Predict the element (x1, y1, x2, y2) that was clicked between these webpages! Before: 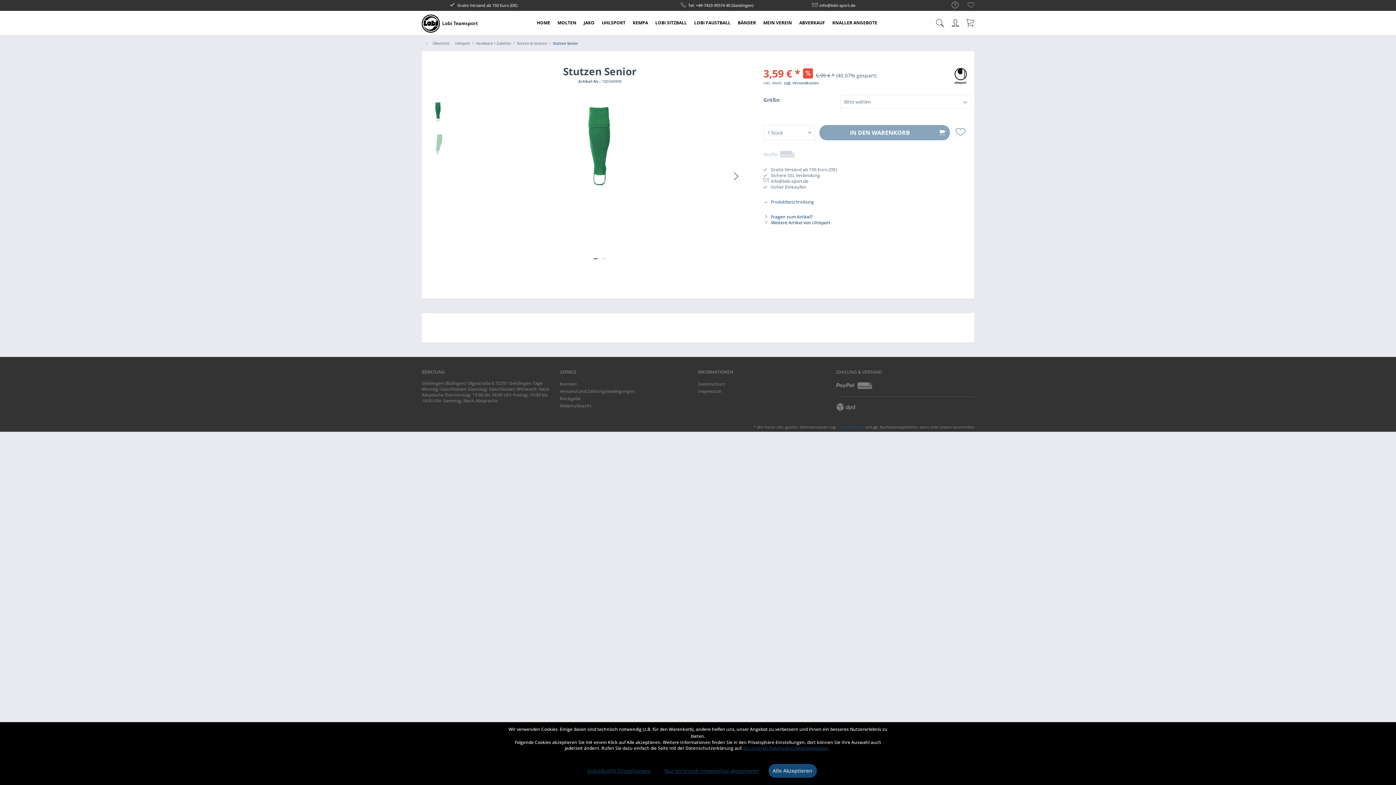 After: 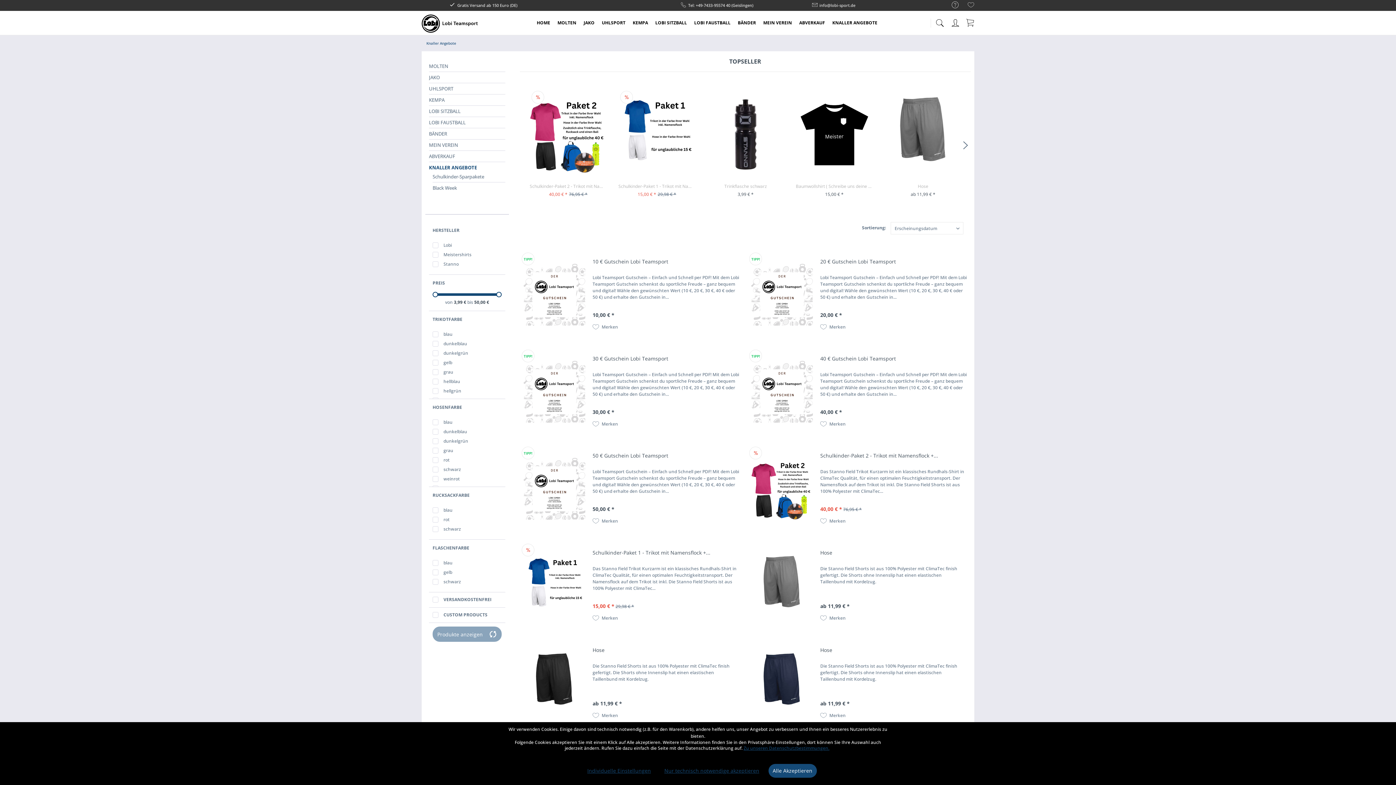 Action: label: Knaller Angebote bbox: (828, 10, 881, 34)